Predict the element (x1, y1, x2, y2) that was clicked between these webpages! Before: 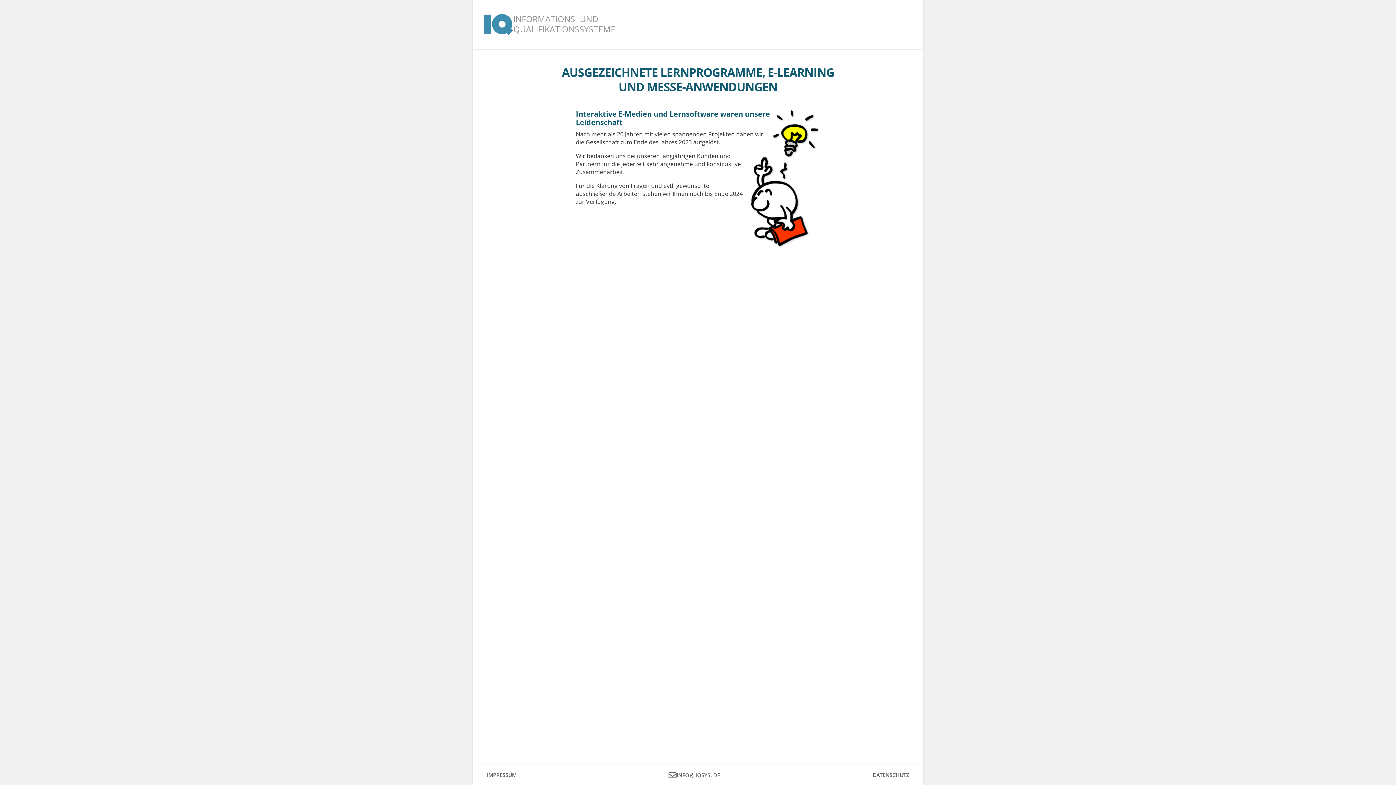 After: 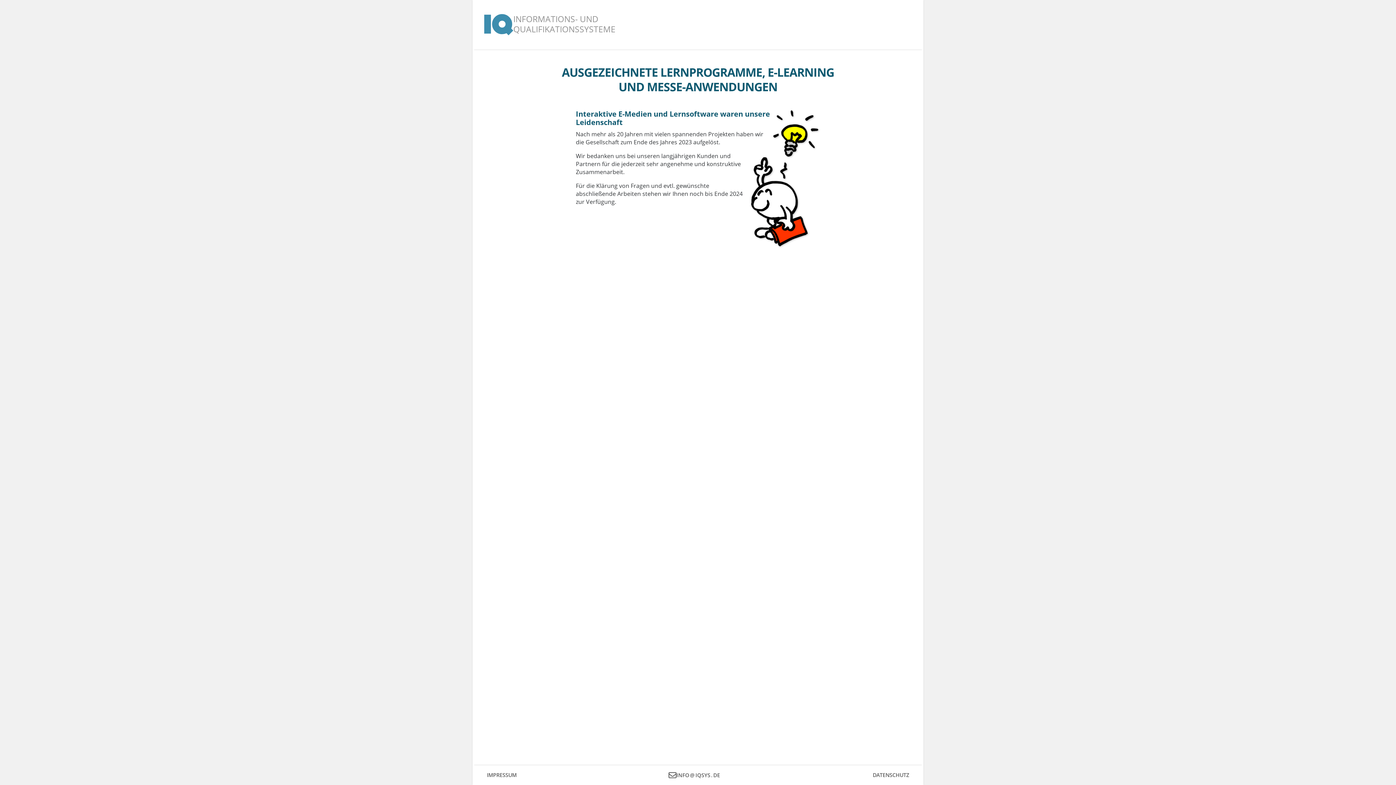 Action: bbox: (484, 10, 615, 39) label: INFORMATIONS- UND
QUALIFIKATIONSSYSTEME